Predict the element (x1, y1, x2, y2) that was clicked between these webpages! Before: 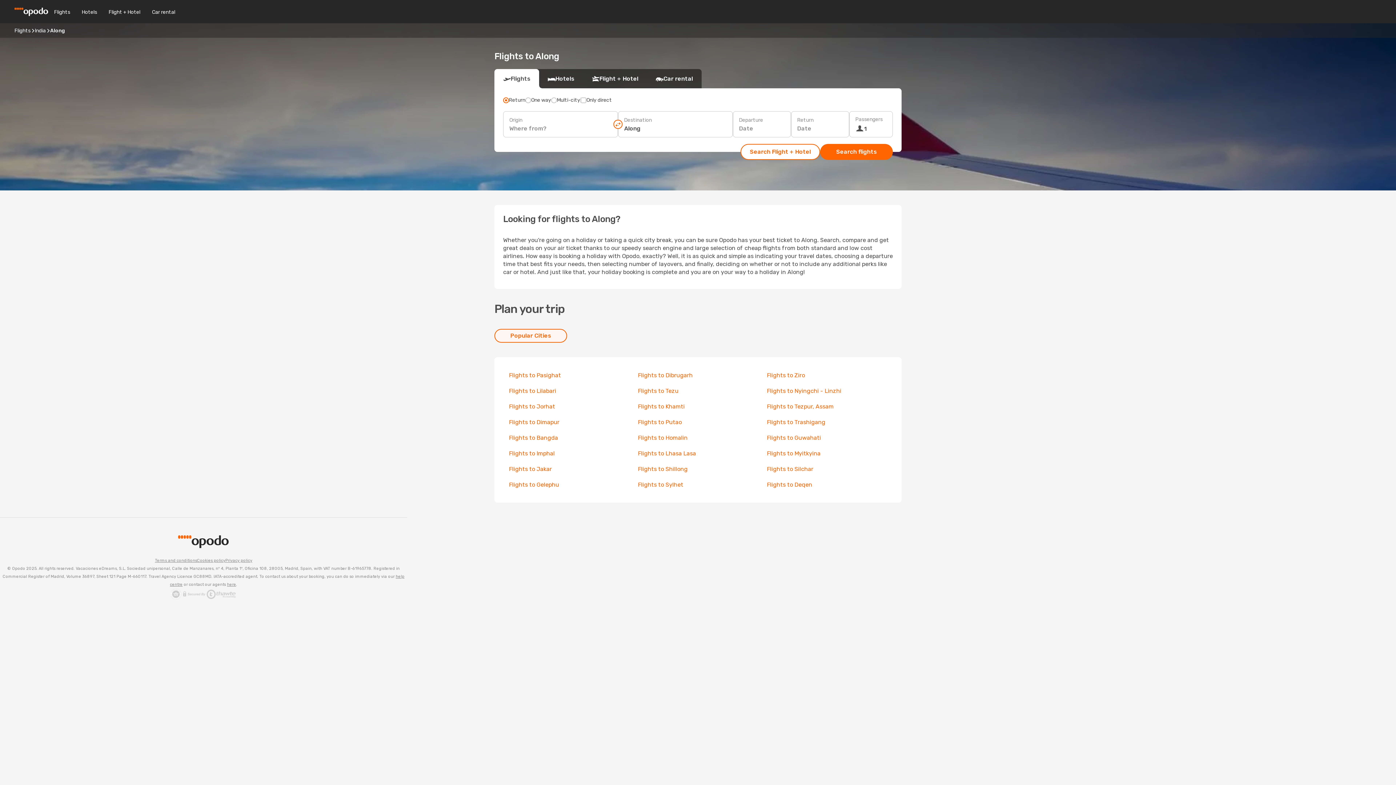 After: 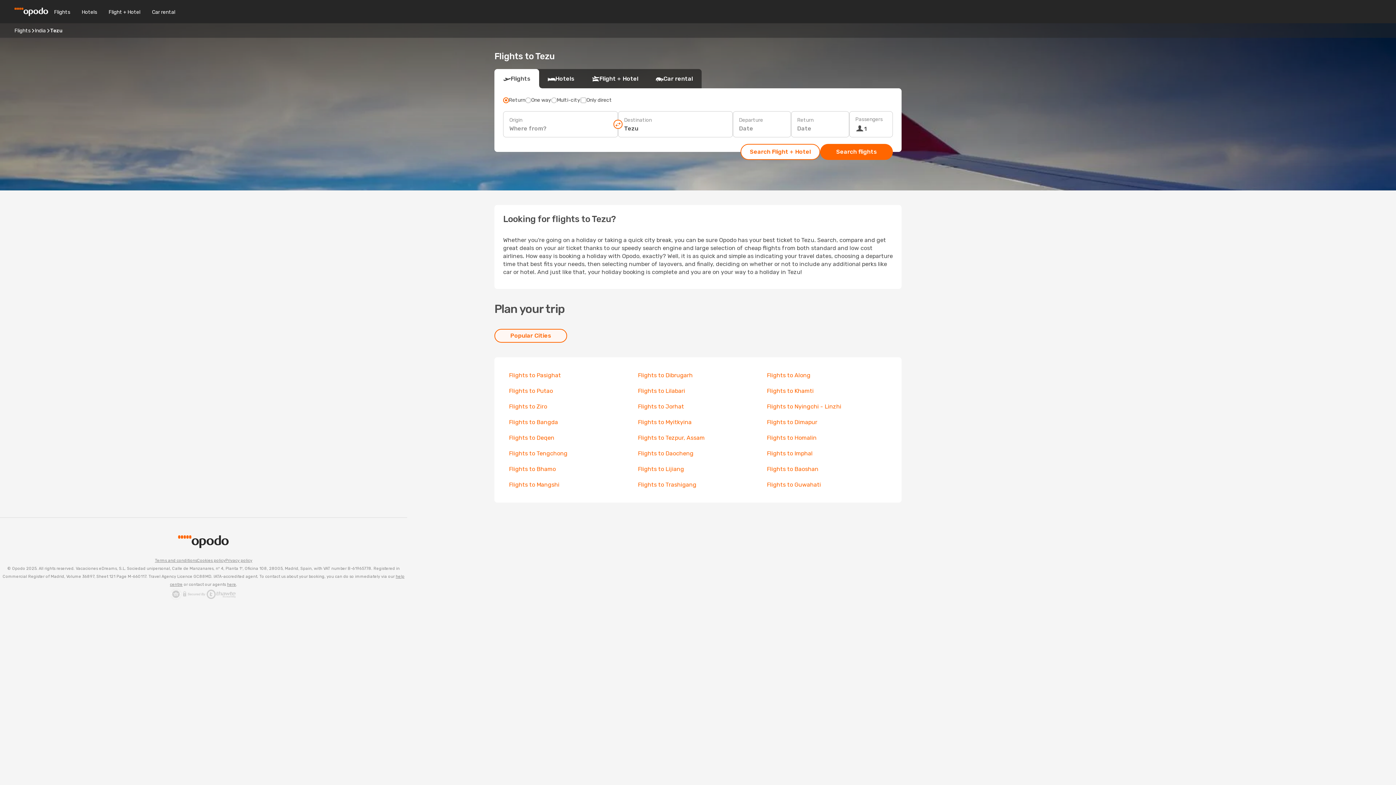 Action: label: Flights to Tezu bbox: (638, 387, 678, 394)